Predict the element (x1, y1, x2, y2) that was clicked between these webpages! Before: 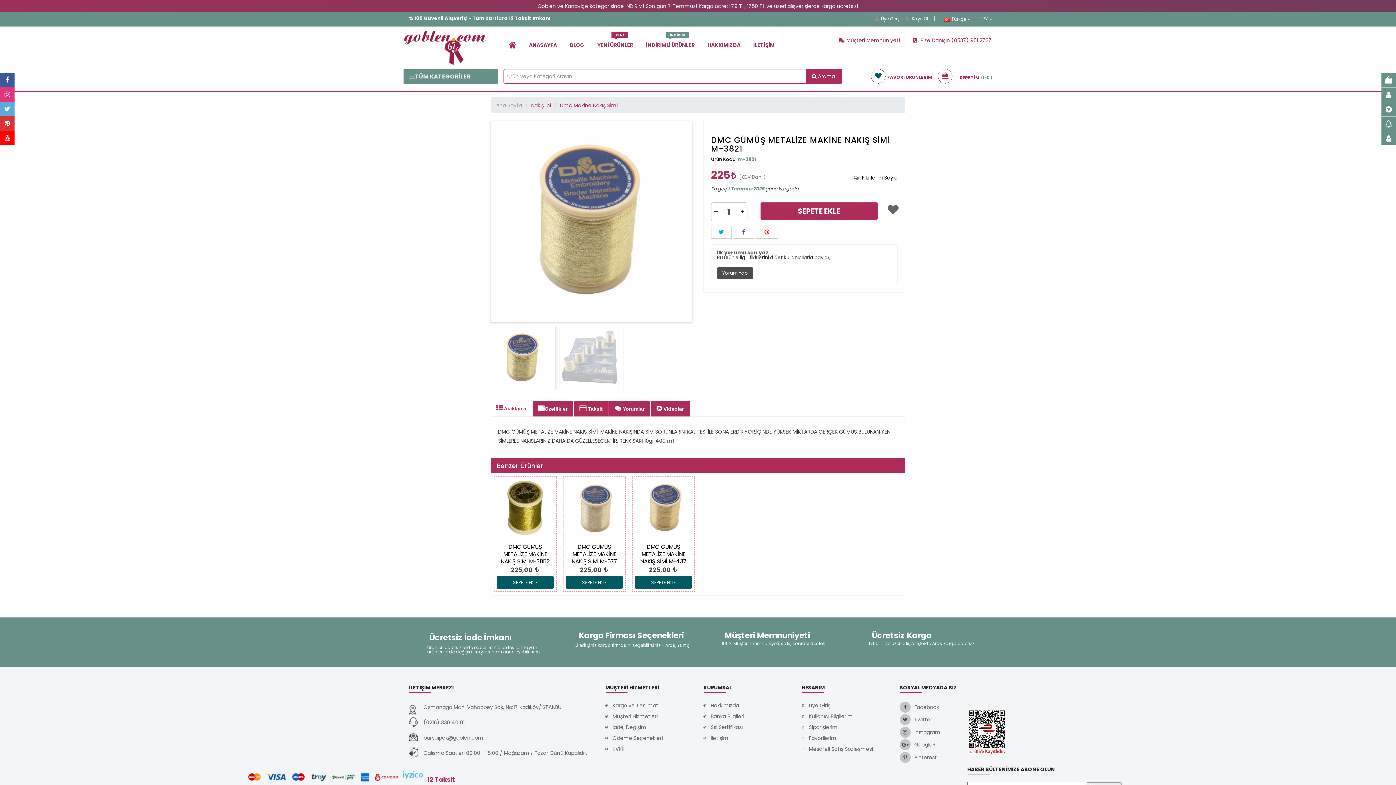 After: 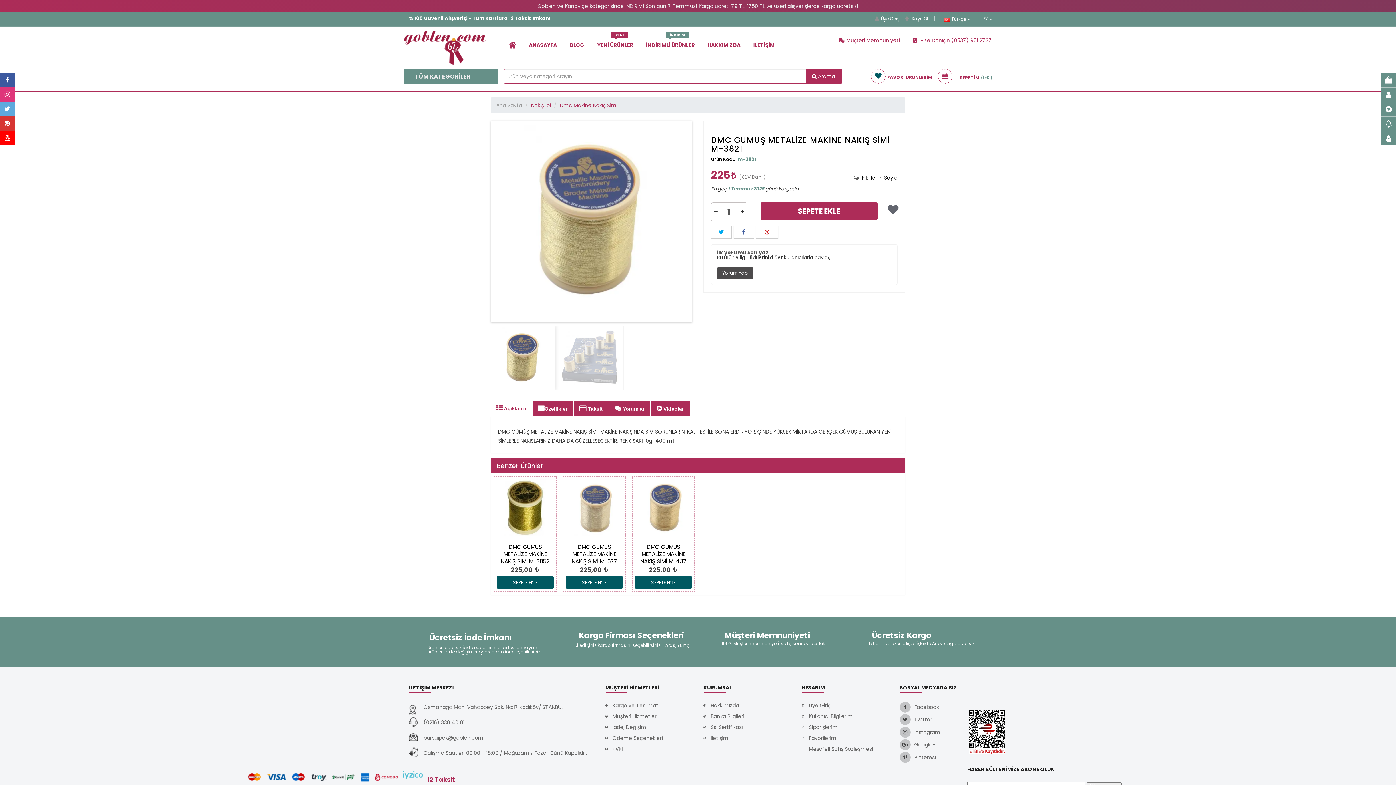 Action: label: goblen button bbox: (490, 401, 532, 416)